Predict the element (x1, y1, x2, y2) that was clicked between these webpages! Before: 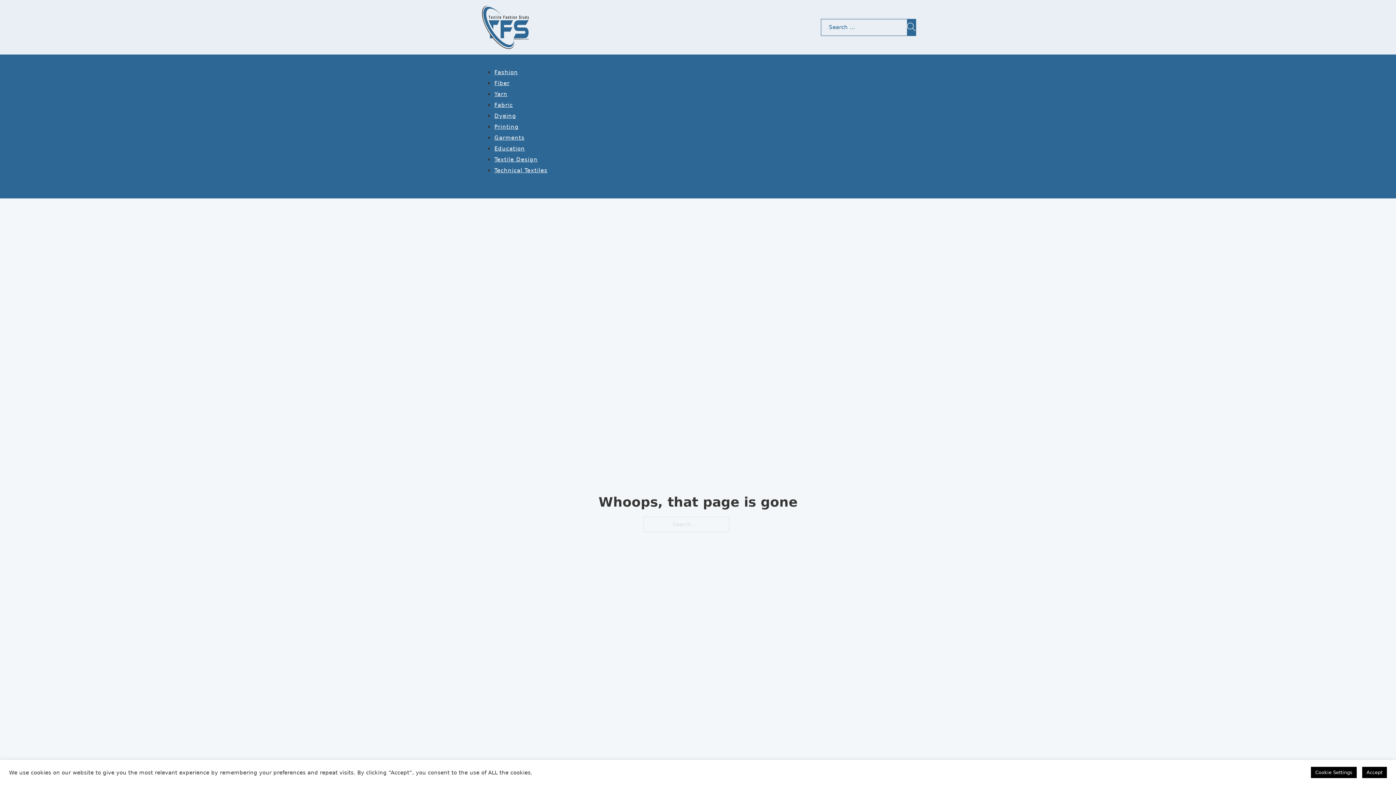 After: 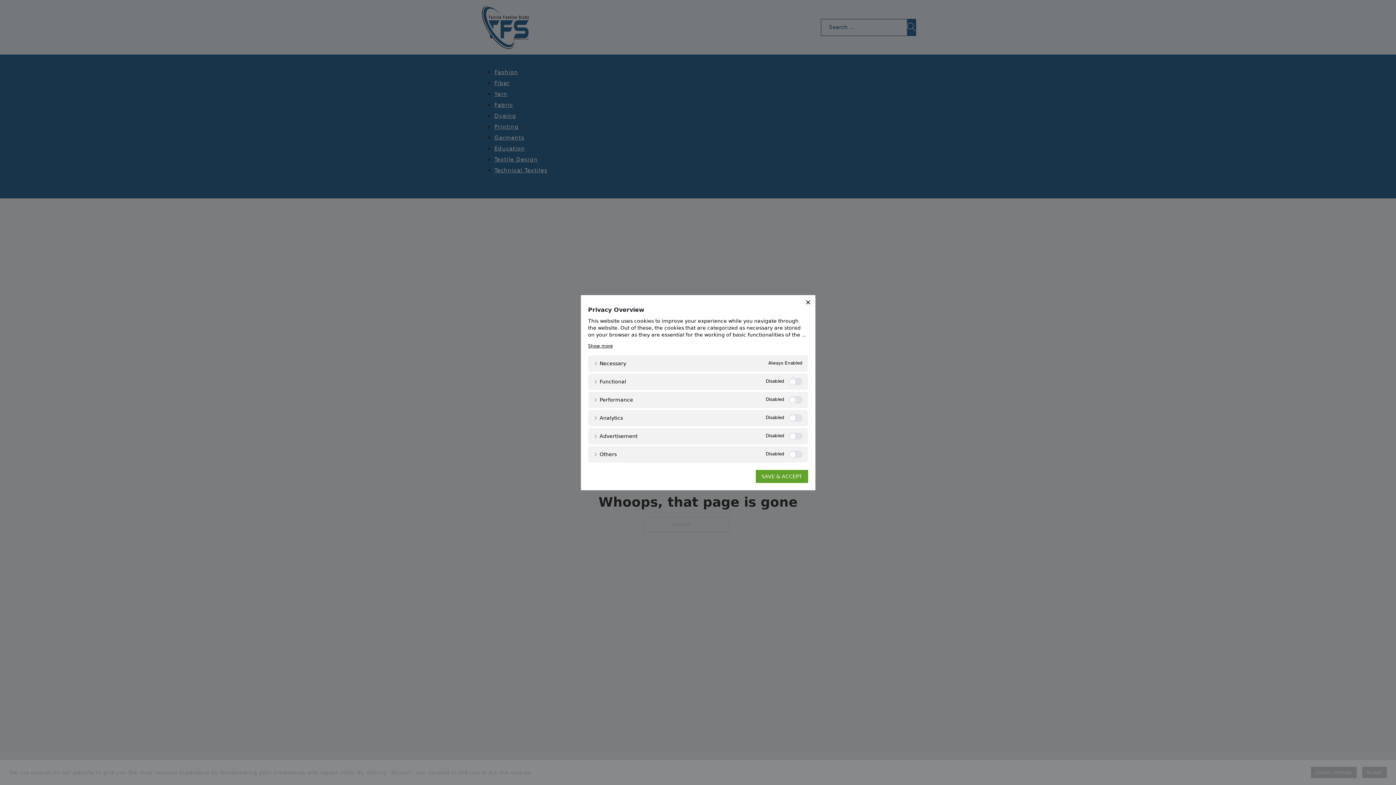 Action: bbox: (1311, 767, 1357, 778) label: Cookie Settings